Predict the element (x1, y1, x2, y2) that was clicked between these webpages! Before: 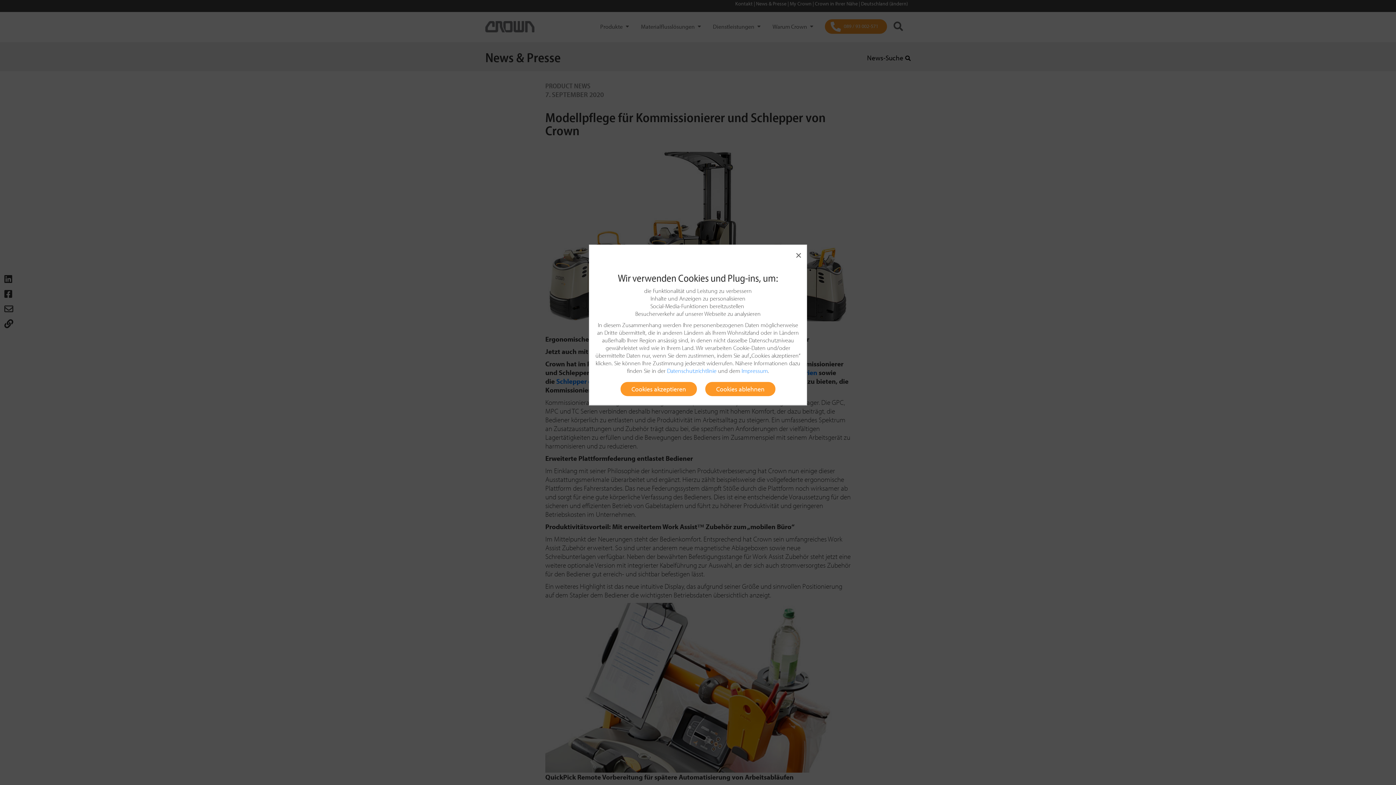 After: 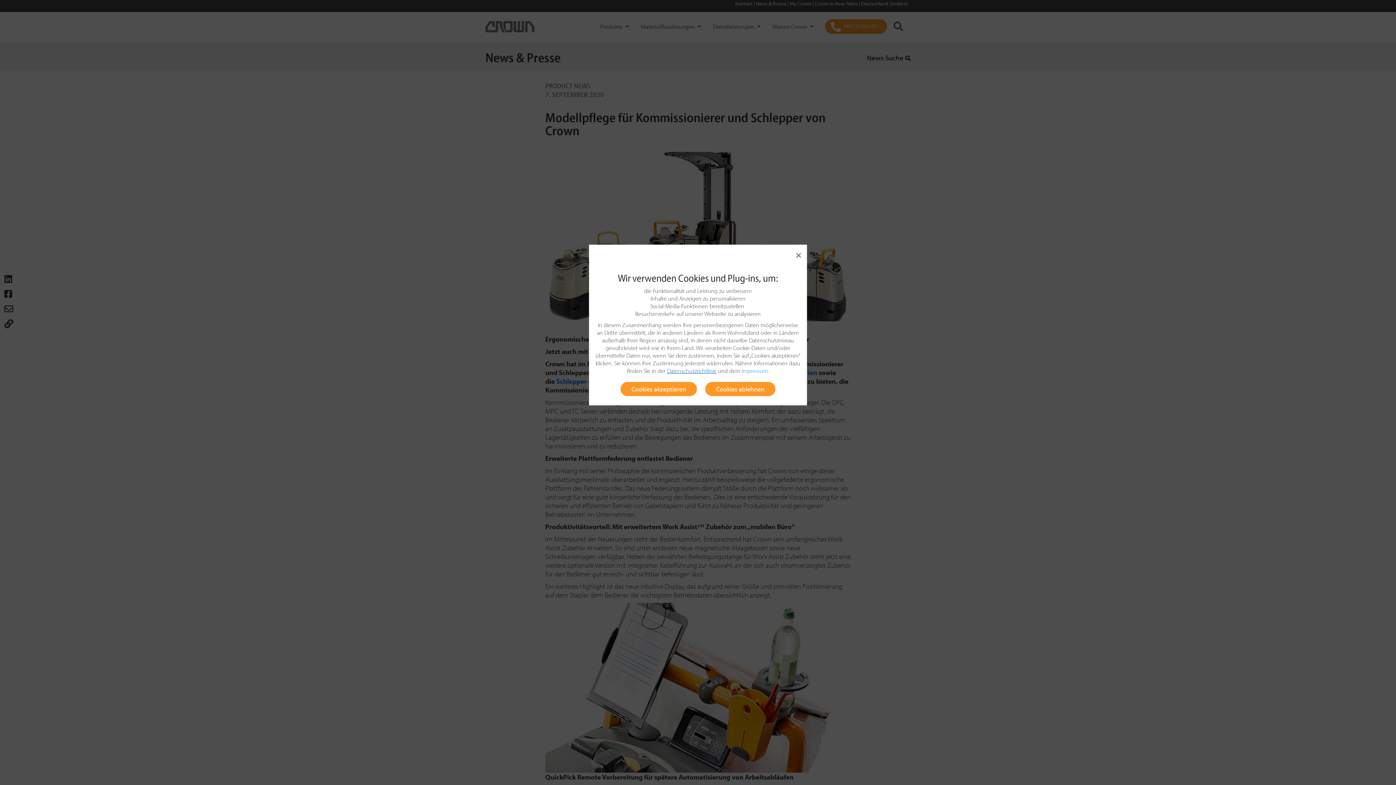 Action: bbox: (667, 367, 716, 374) label: Datenschutzrichtlinie